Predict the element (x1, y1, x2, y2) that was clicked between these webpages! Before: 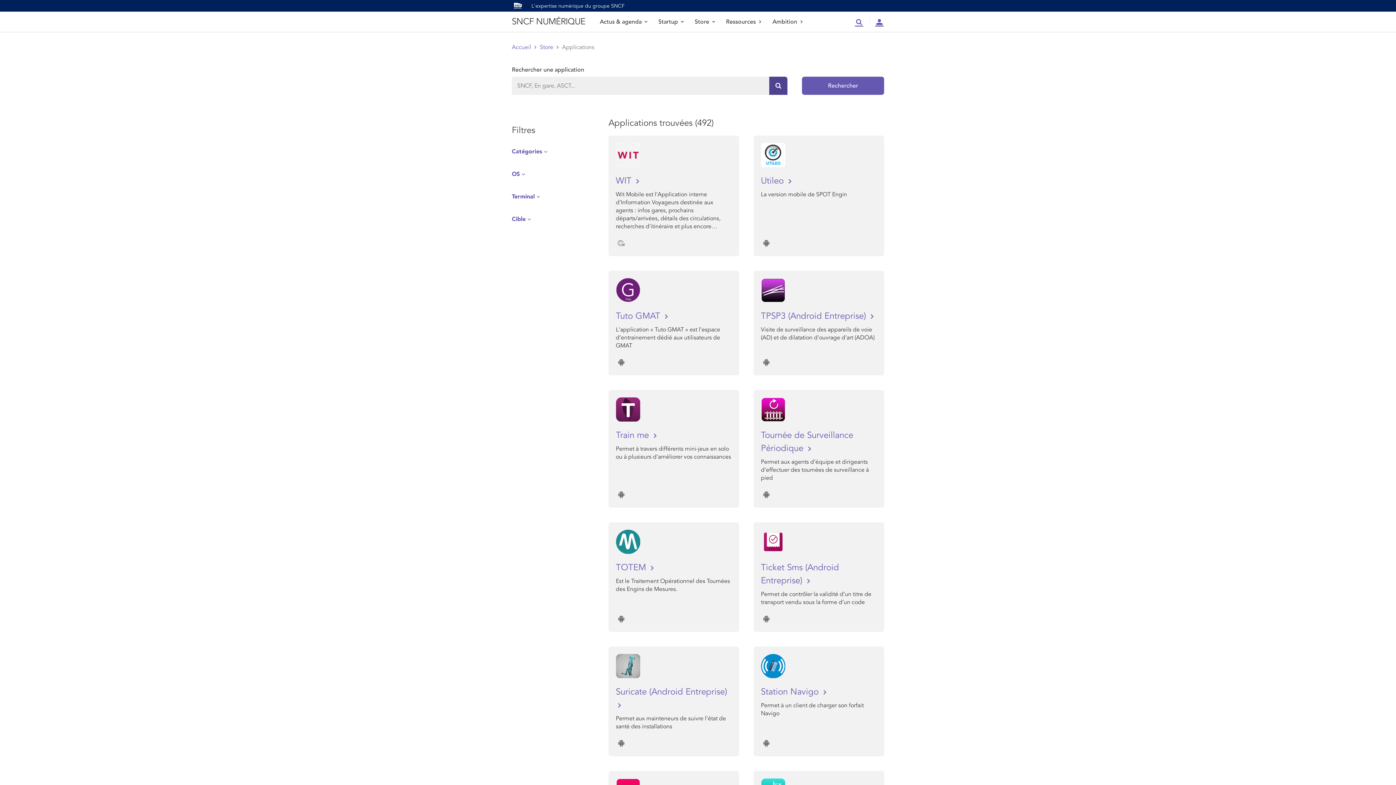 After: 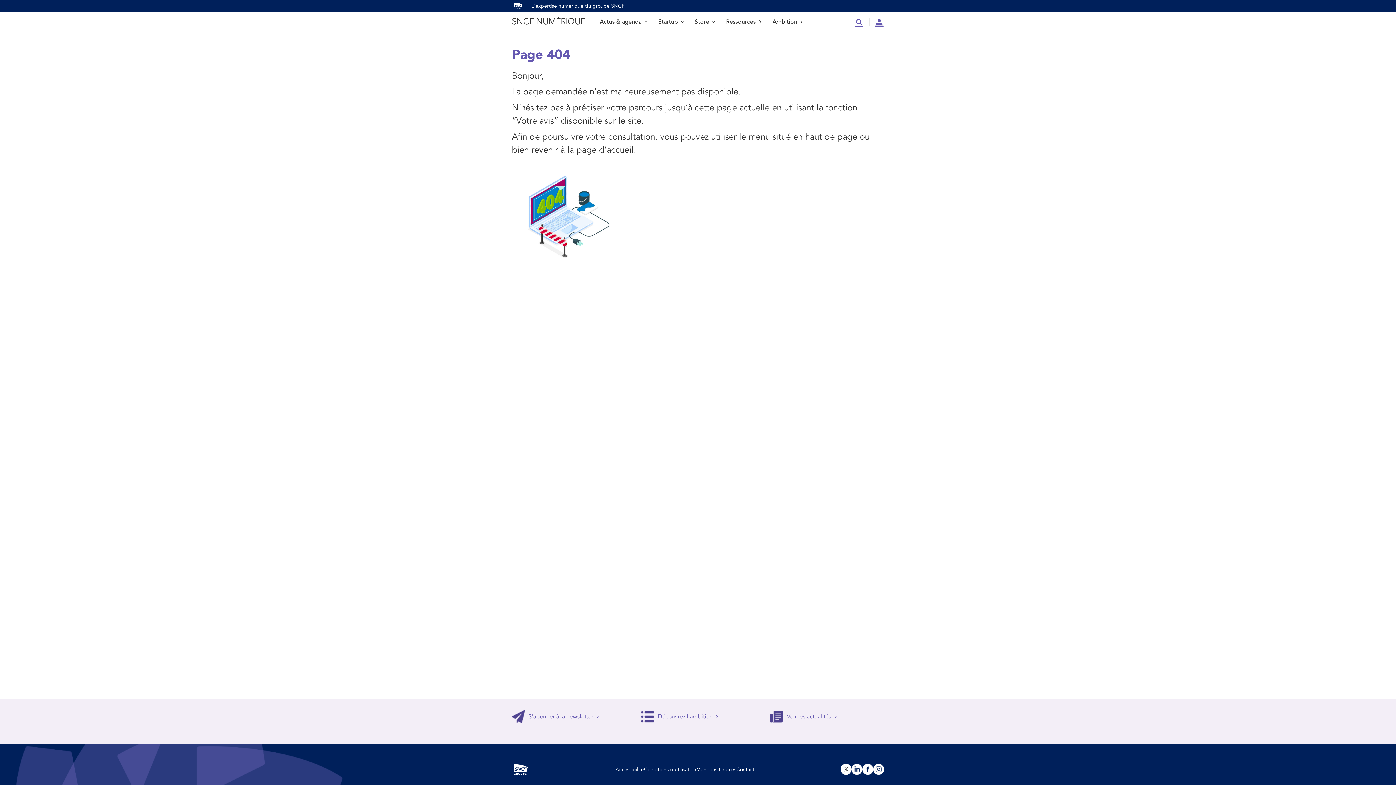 Action: label: Station Navigo  bbox: (761, 685, 877, 698)